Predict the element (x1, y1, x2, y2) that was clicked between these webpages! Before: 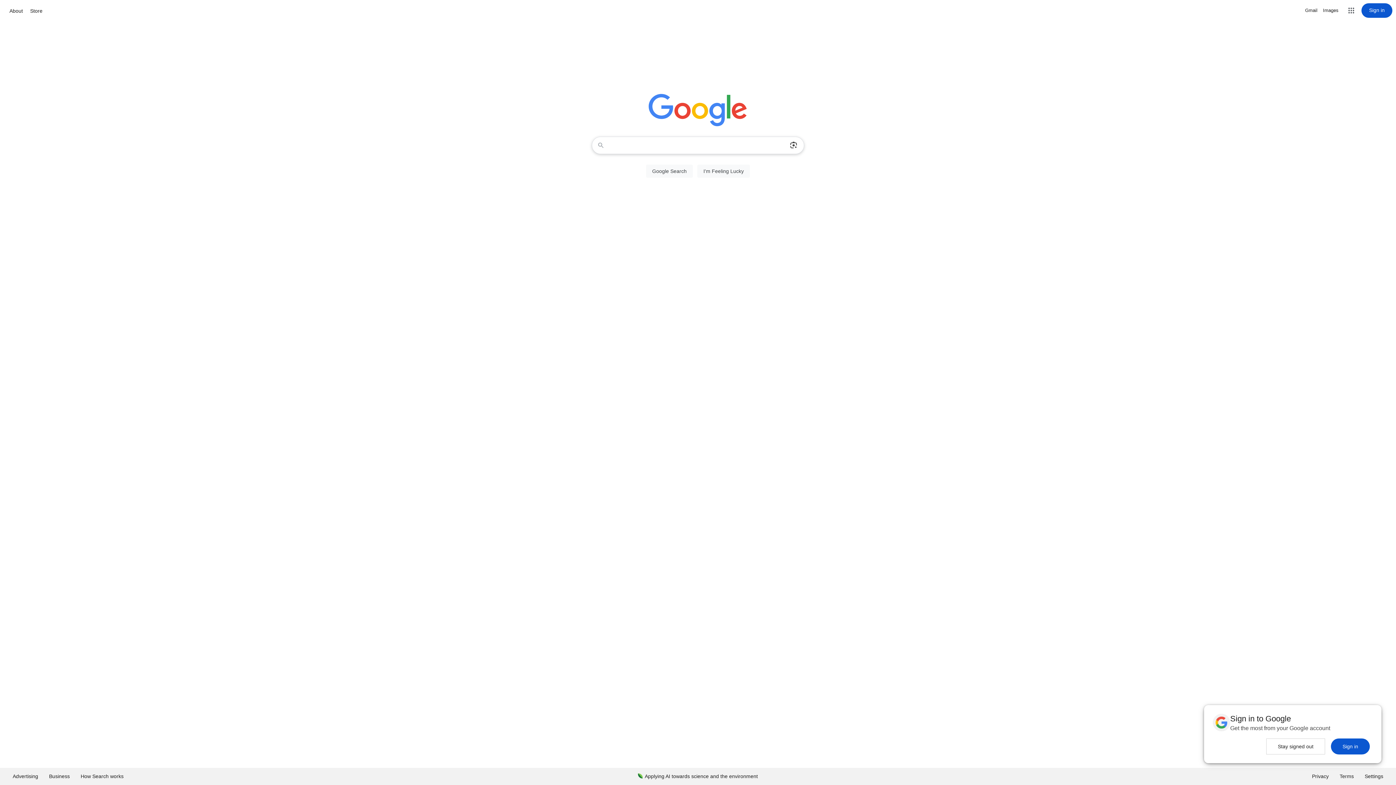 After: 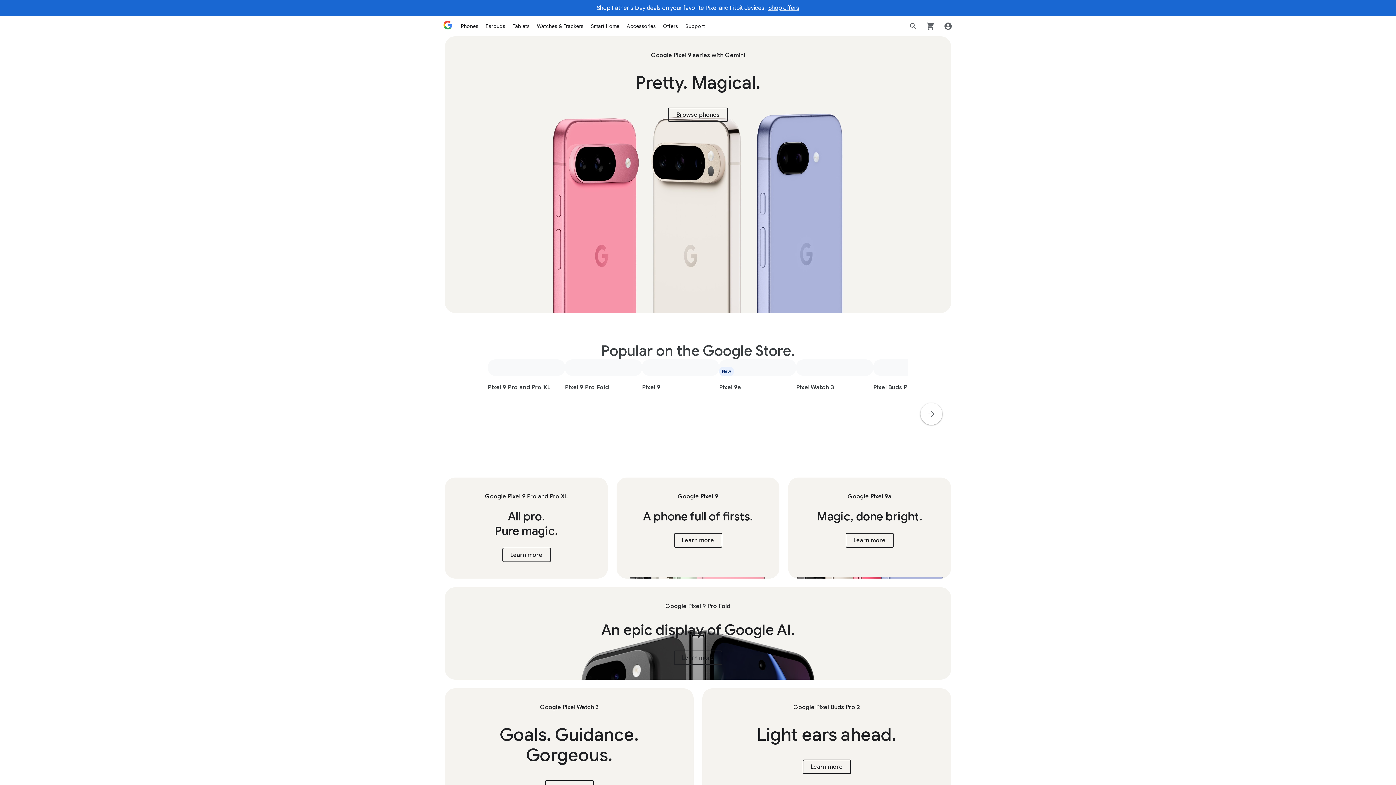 Action: bbox: (28, 6, 44, 15) label: Store